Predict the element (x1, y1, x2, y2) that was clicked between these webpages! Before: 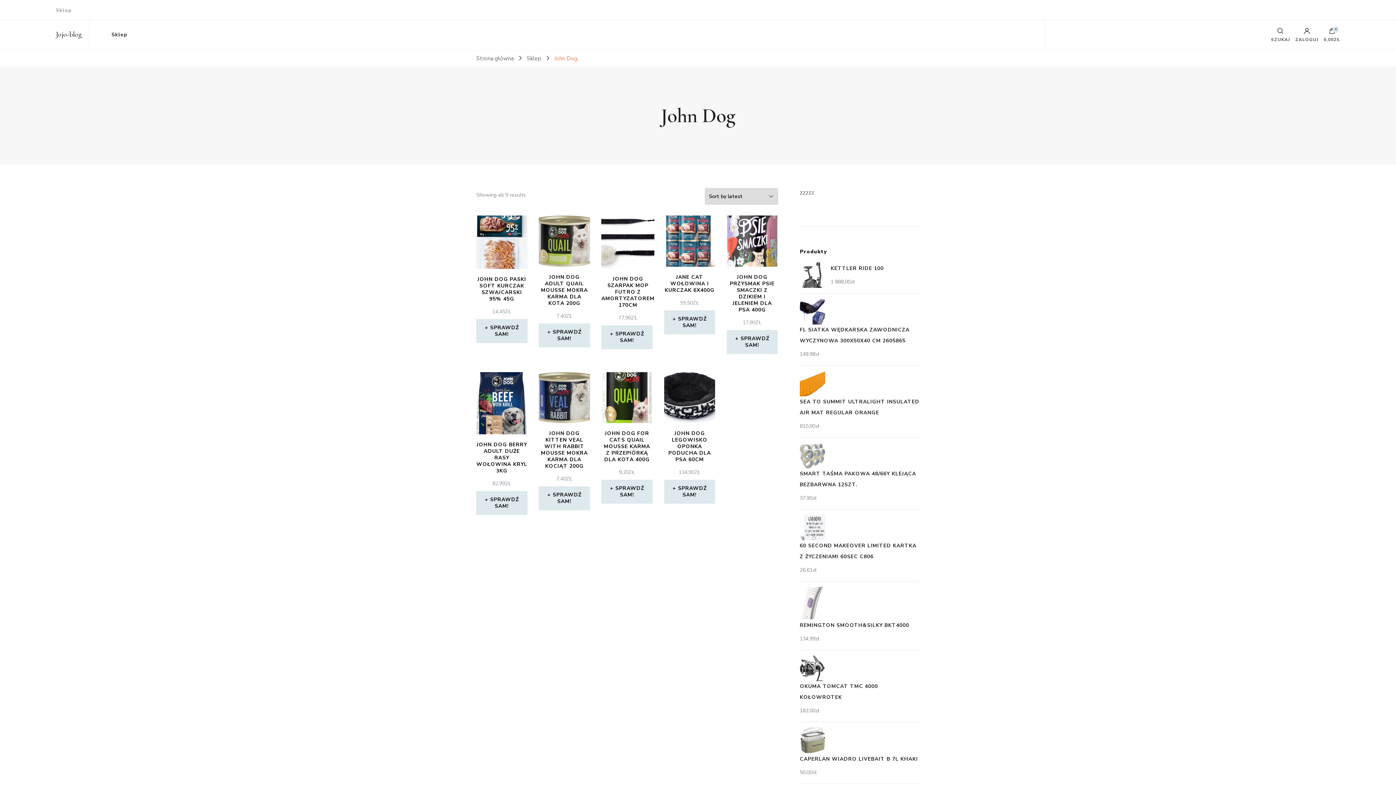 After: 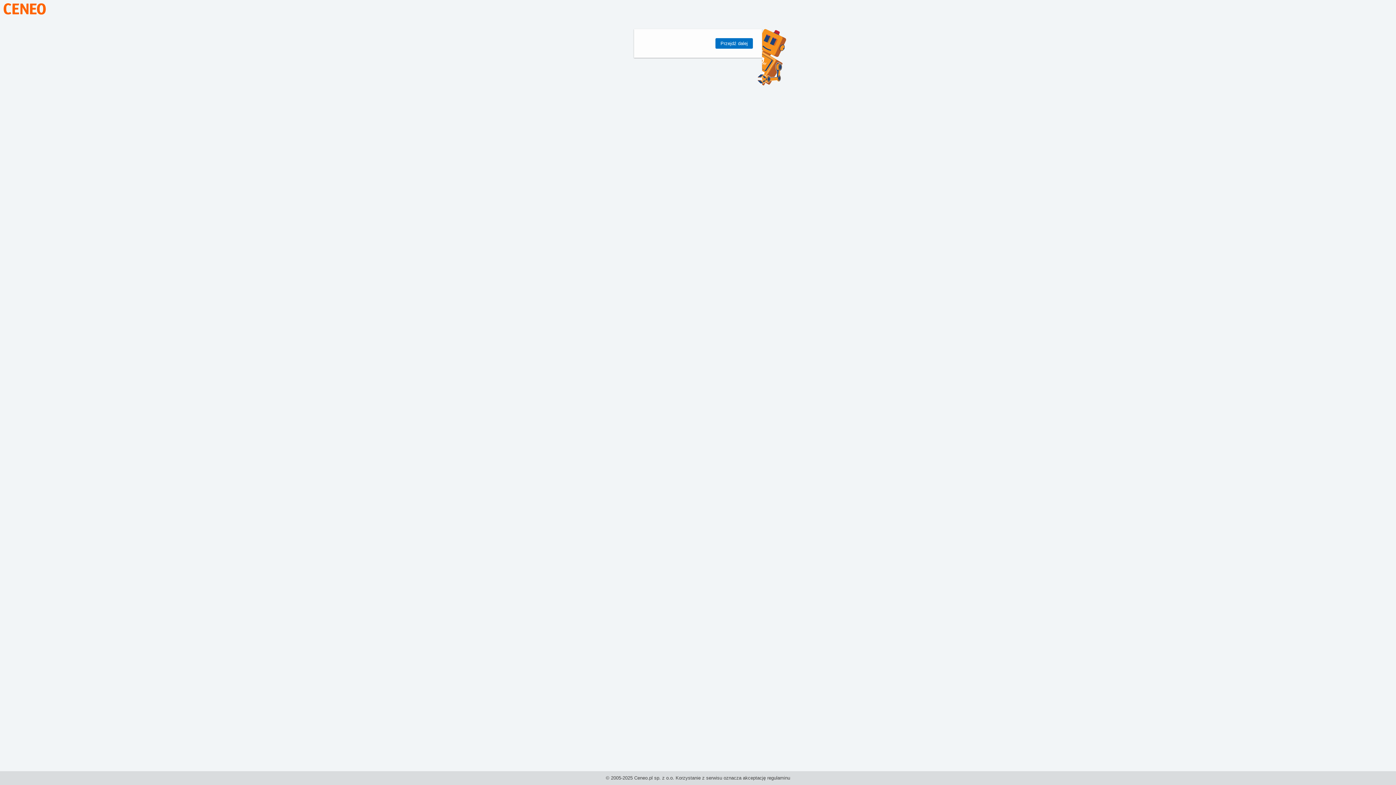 Action: label: Sprawdź sam! bbox: (476, 491, 527, 515)